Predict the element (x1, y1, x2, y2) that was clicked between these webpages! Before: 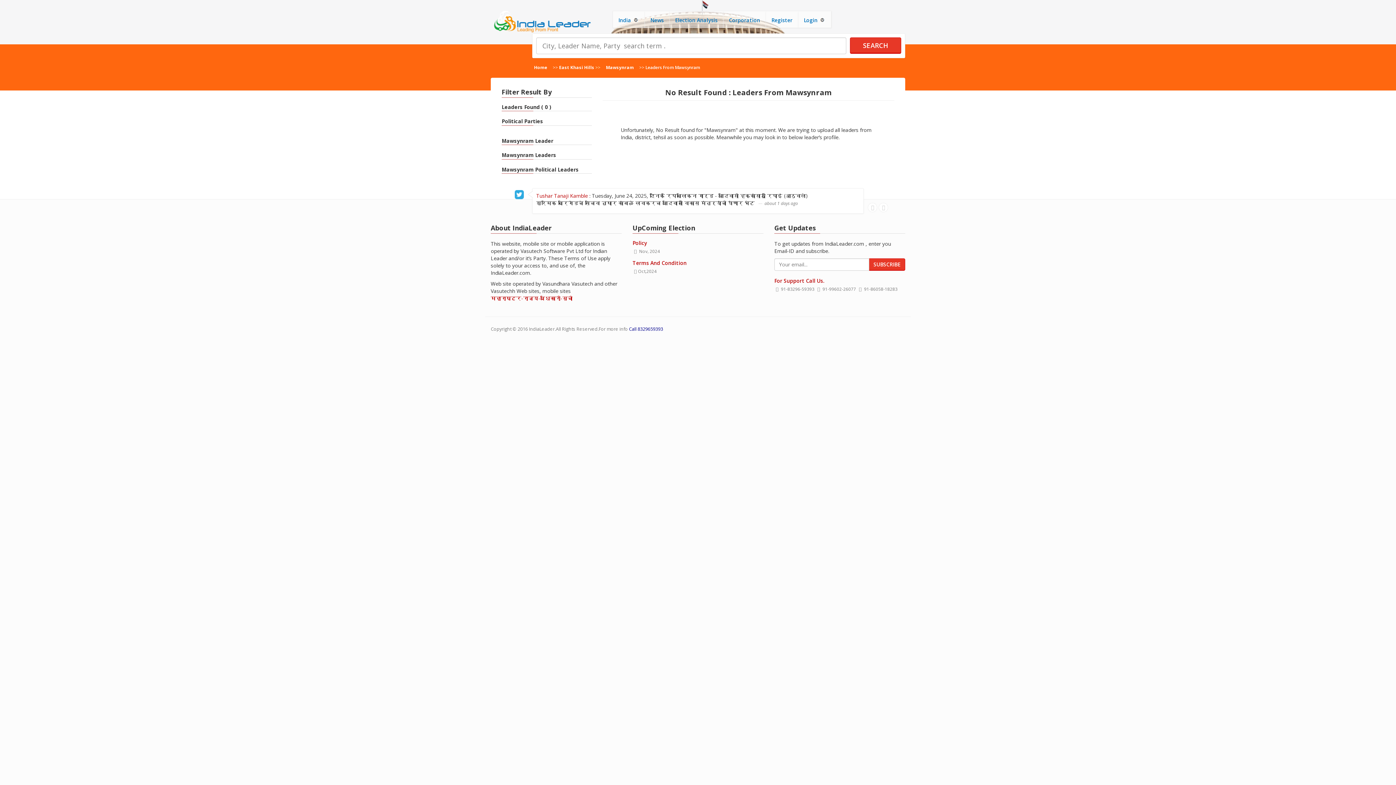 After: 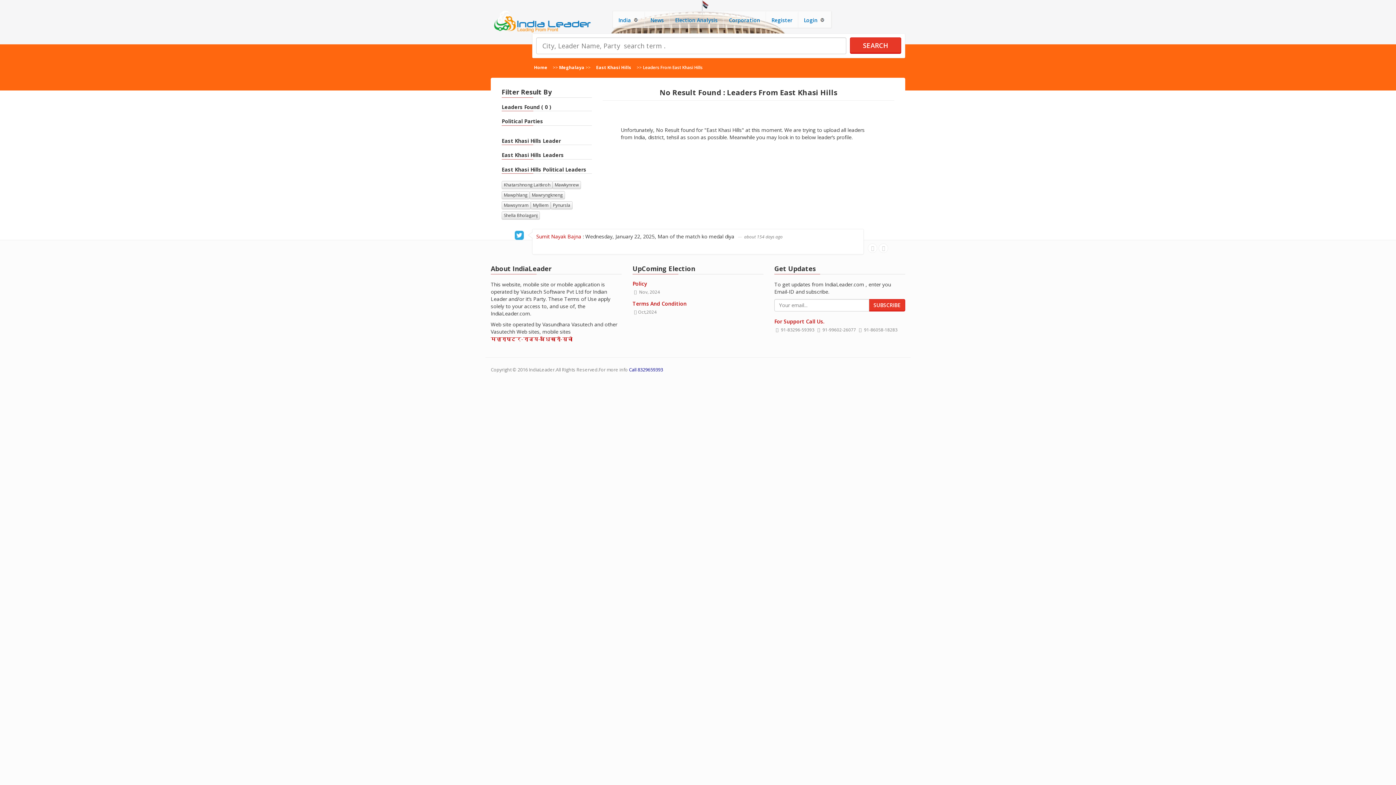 Action: label: East Khasi Hills bbox: (559, 64, 594, 70)